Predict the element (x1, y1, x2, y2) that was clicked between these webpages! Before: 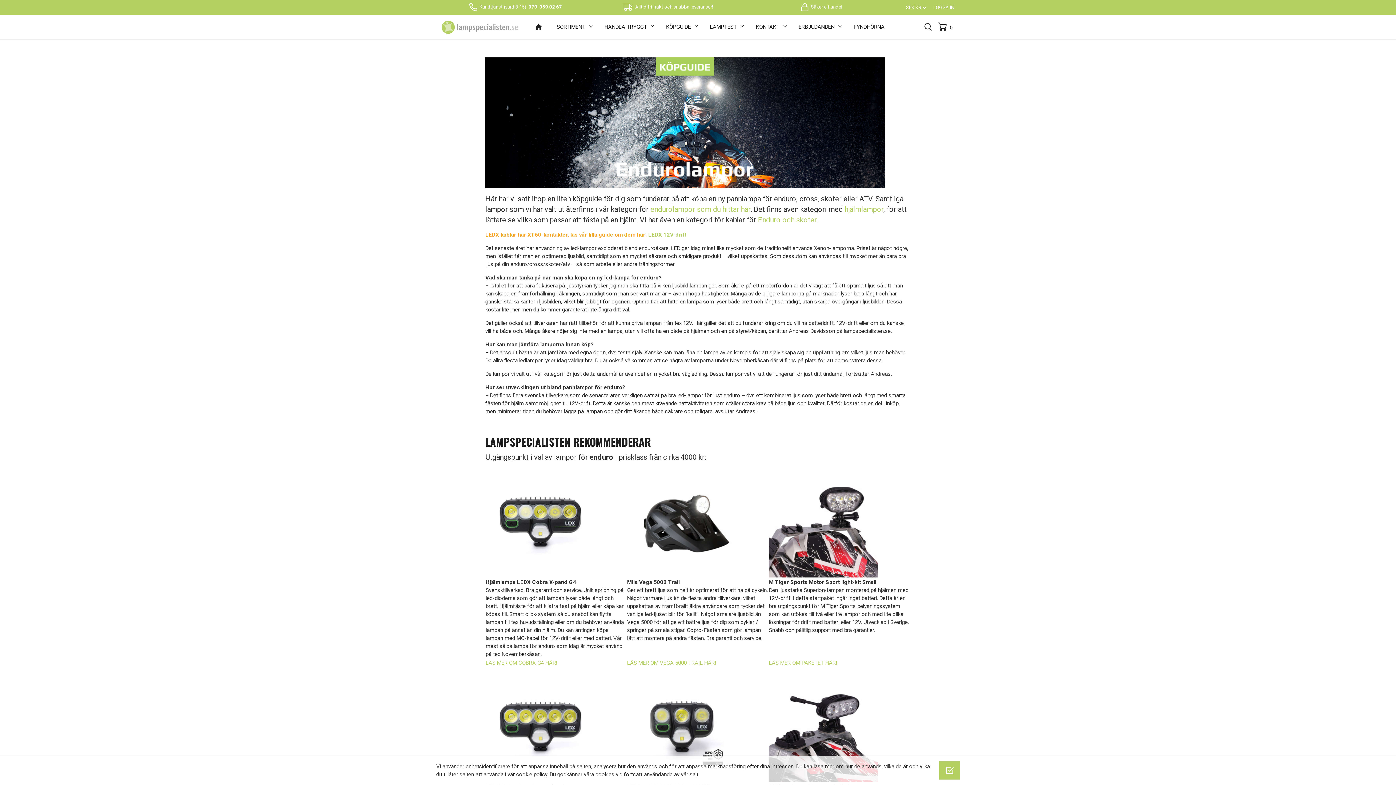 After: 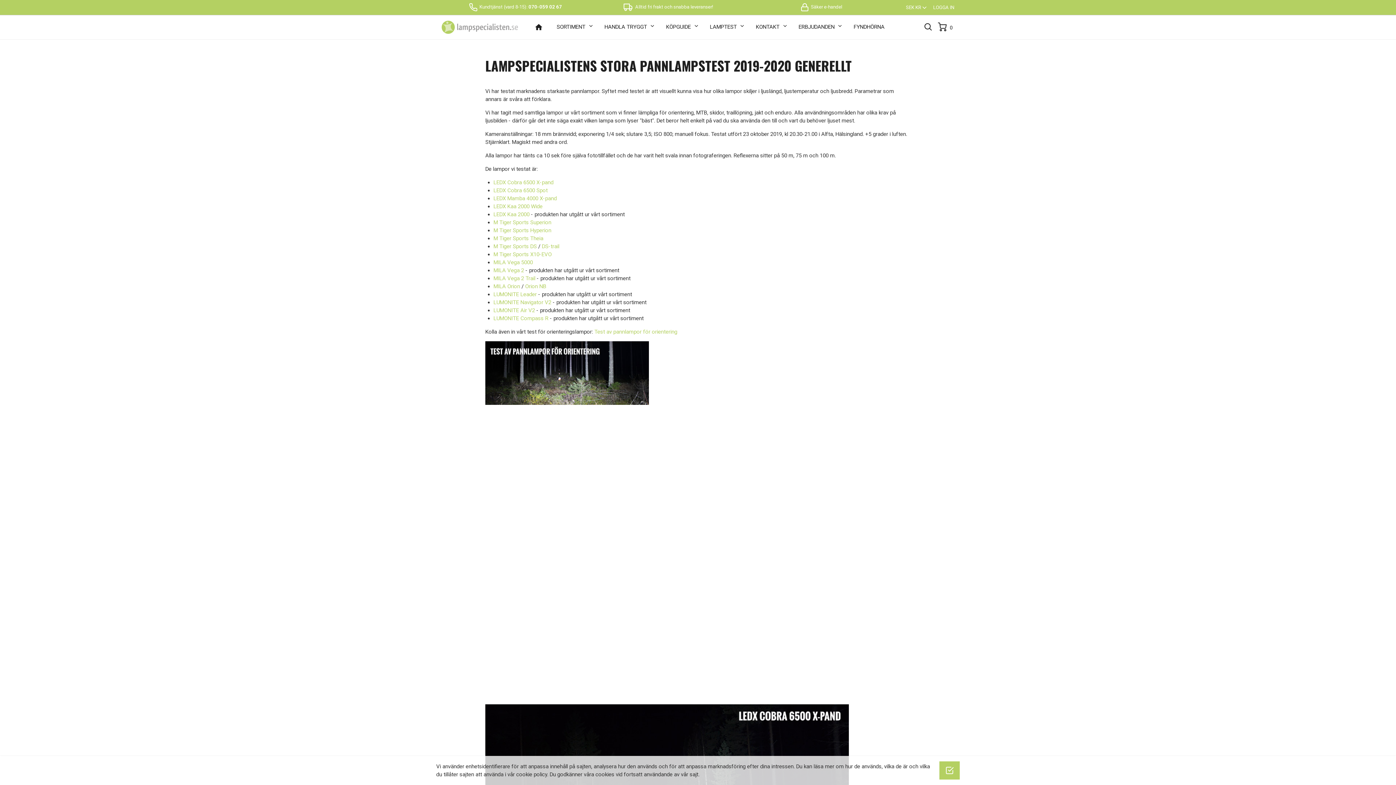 Action: bbox: (704, 18, 750, 35) label: LAMPTEST